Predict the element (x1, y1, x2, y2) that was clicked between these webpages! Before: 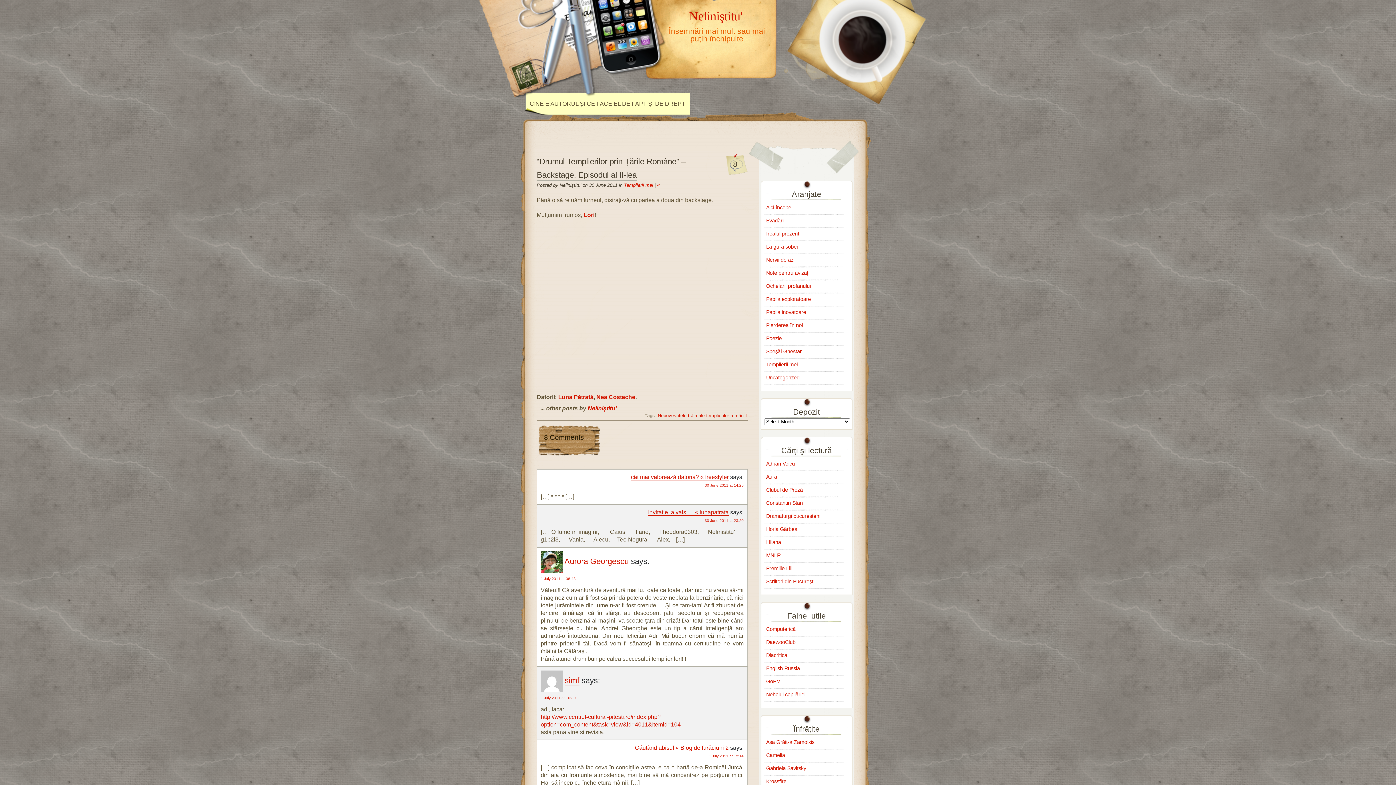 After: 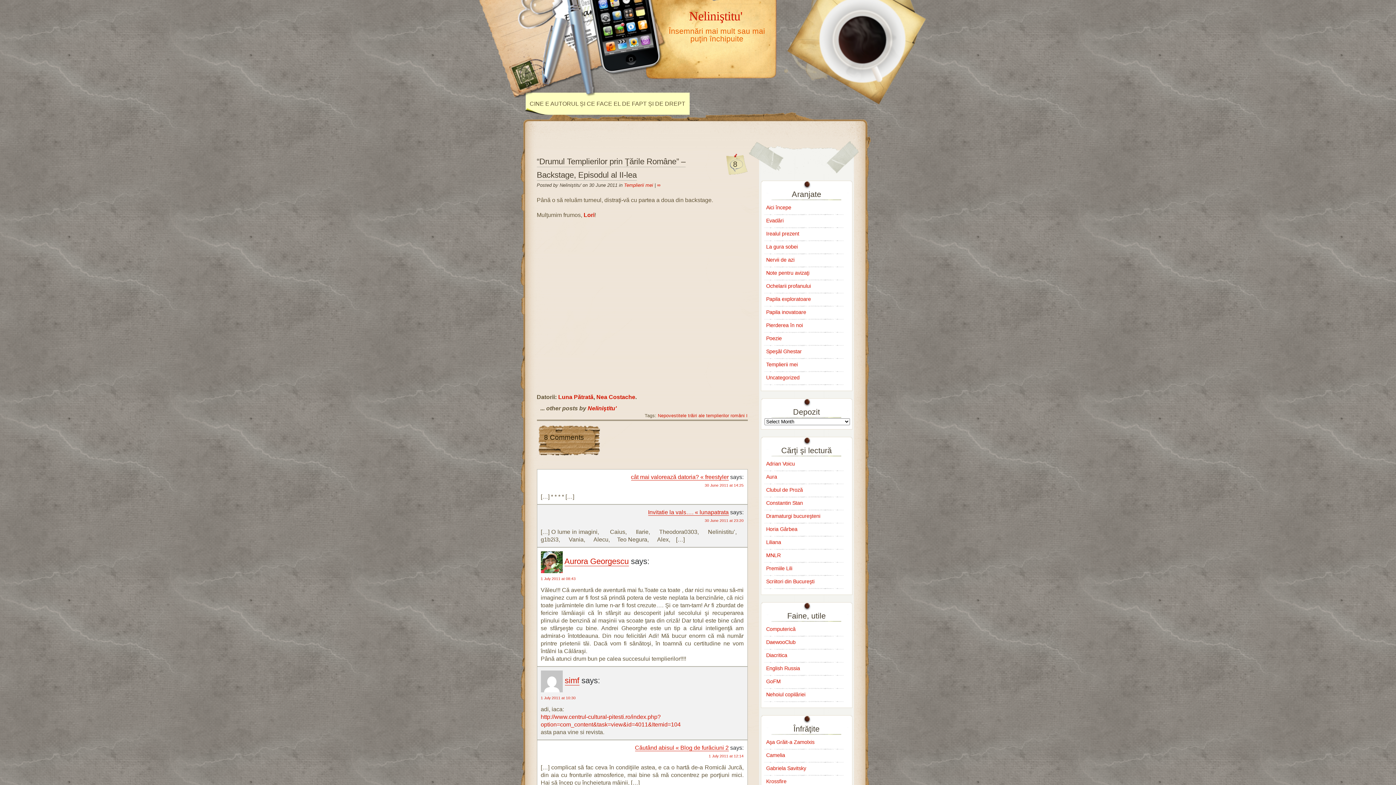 Action: label: ∞ bbox: (657, 182, 660, 188)